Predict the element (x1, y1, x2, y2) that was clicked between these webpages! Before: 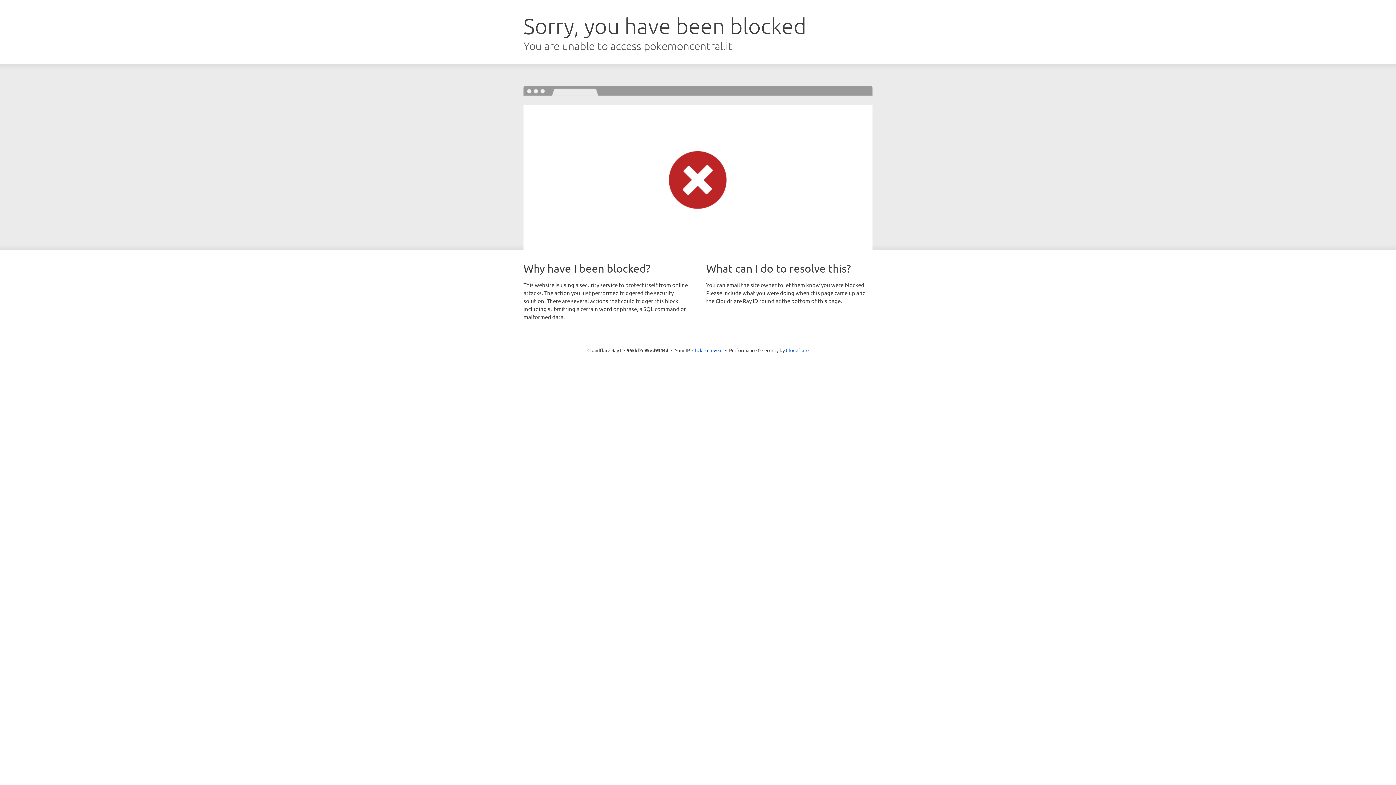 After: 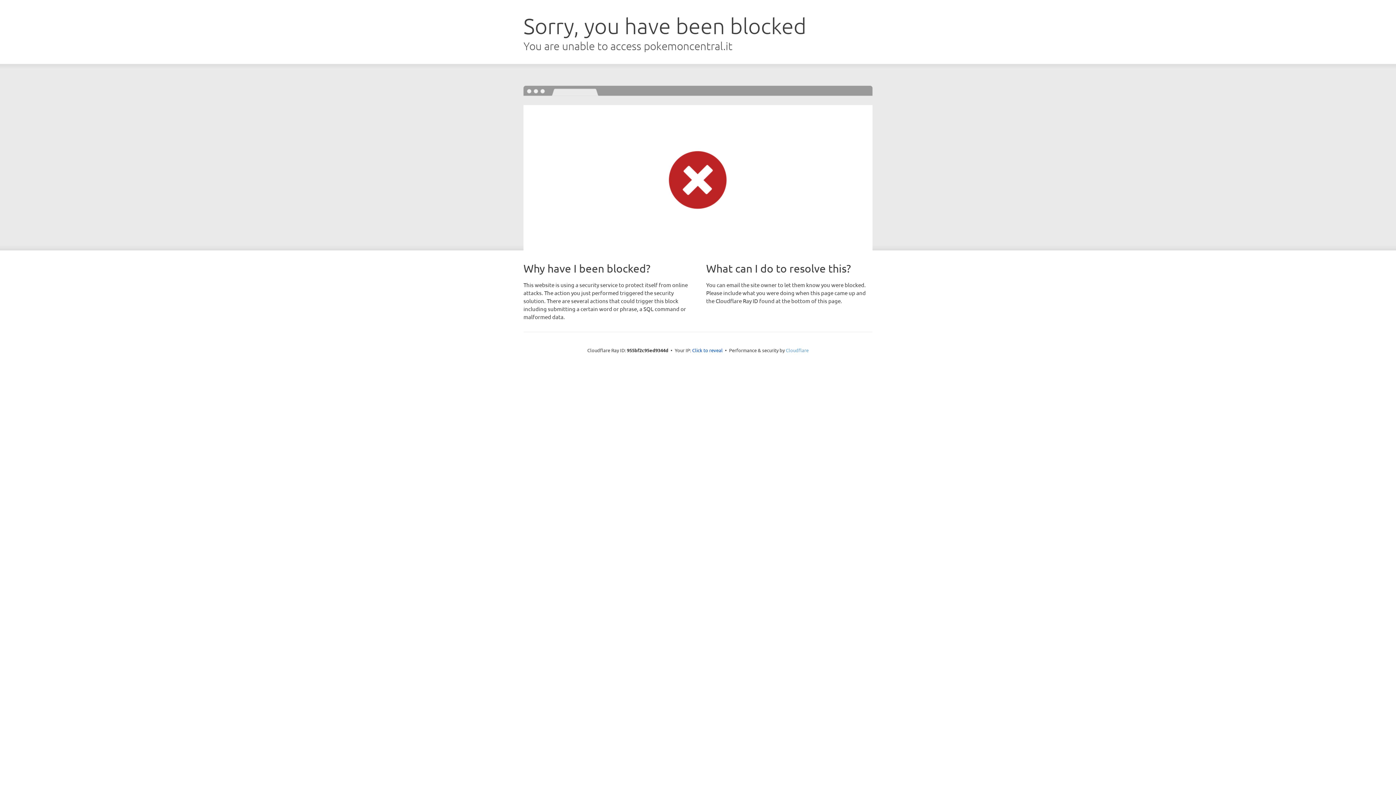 Action: bbox: (786, 347, 808, 353) label: Cloudflare